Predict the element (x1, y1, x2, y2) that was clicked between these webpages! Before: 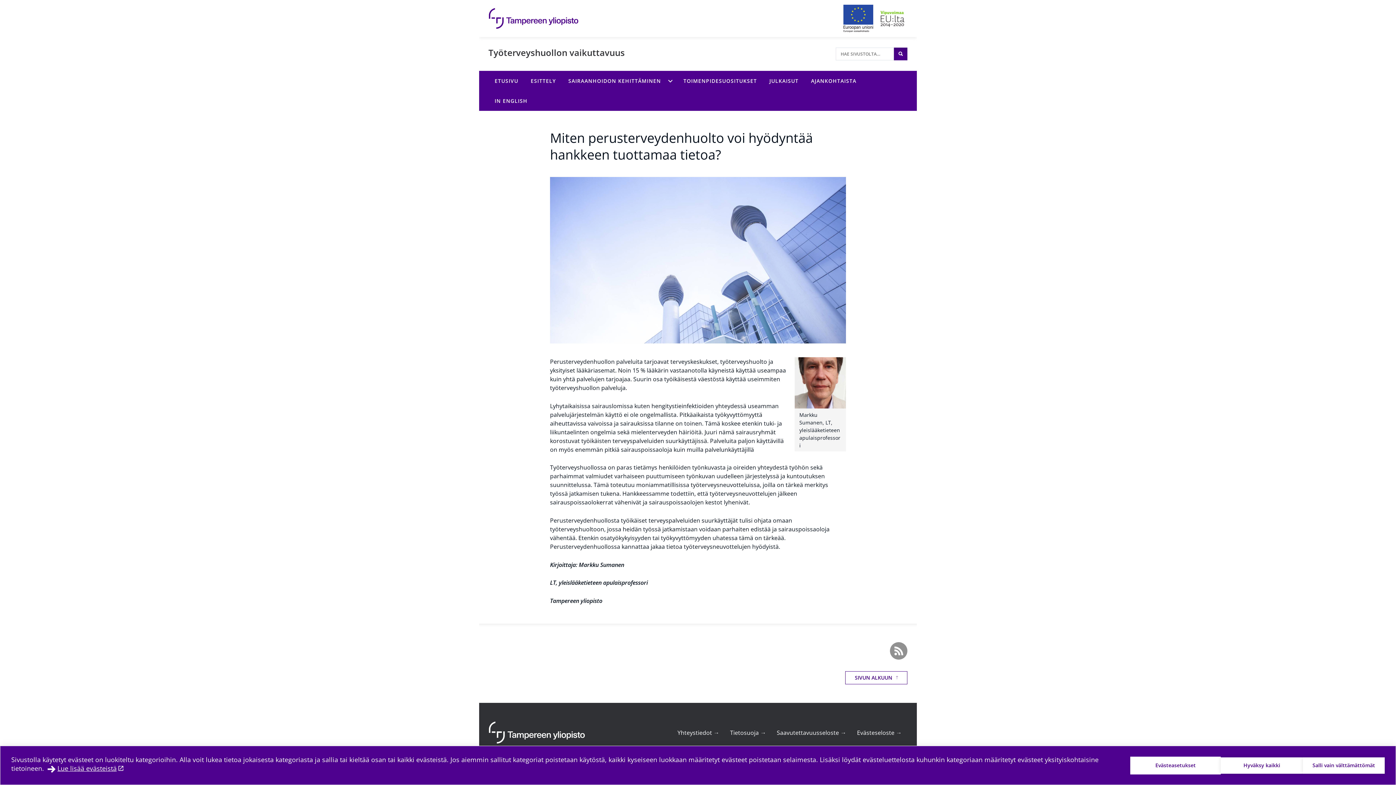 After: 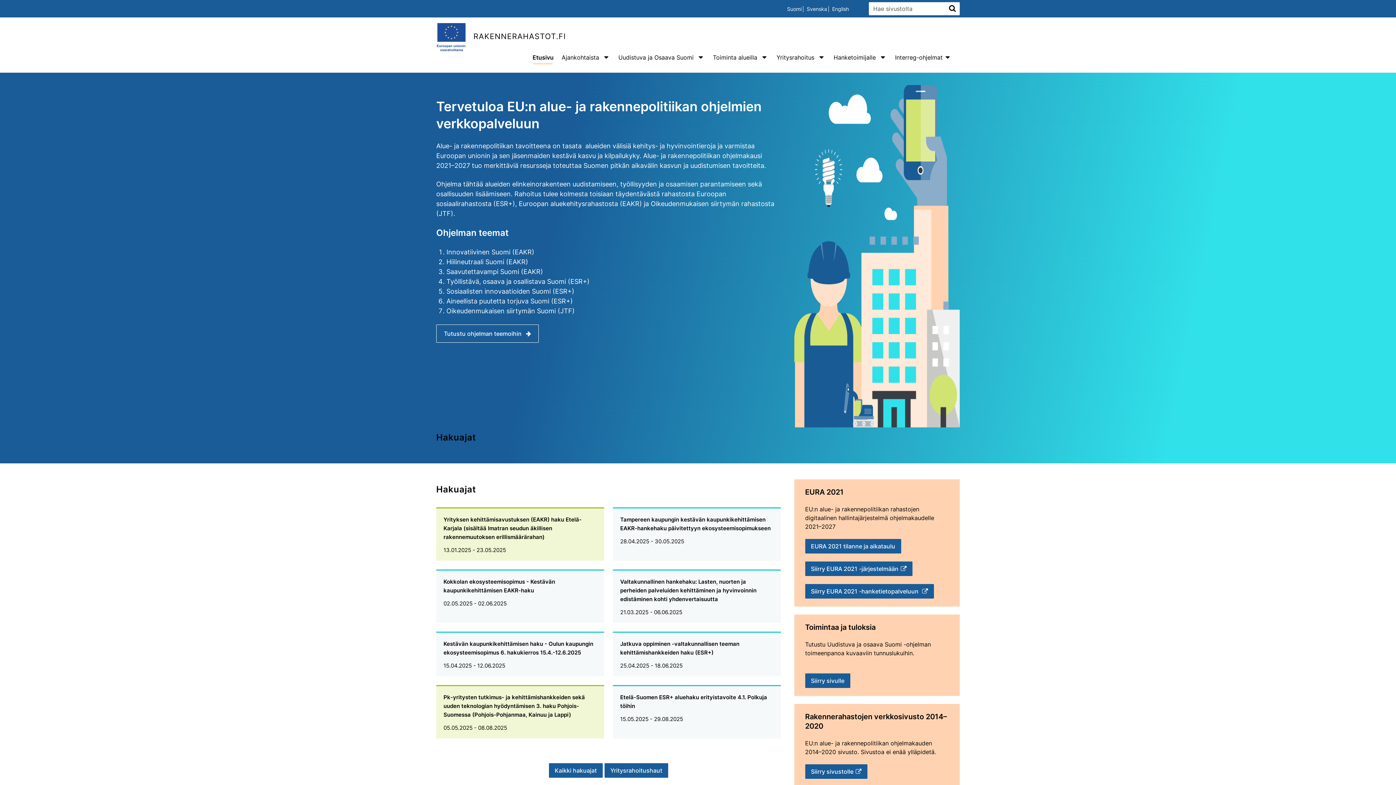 Action: bbox: (843, 4, 873, 32)